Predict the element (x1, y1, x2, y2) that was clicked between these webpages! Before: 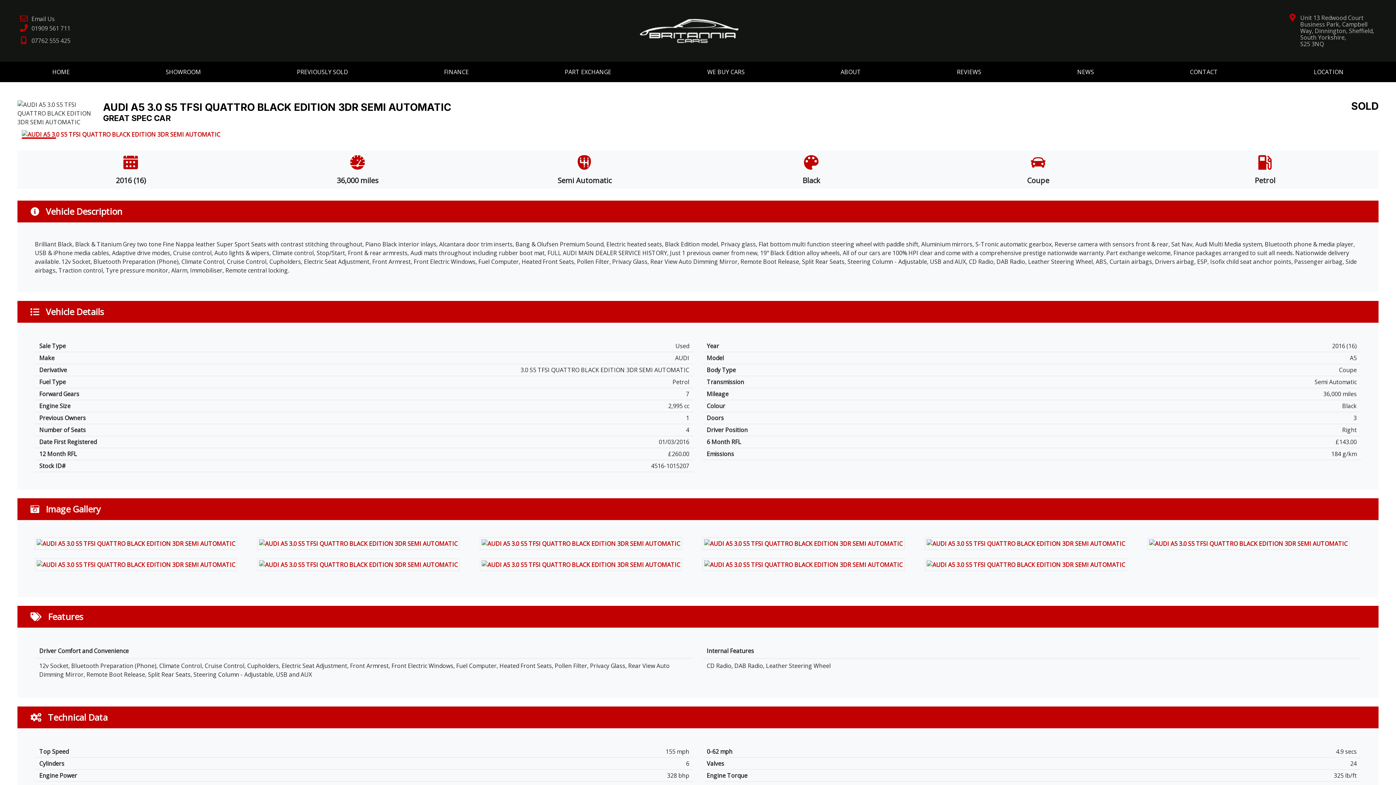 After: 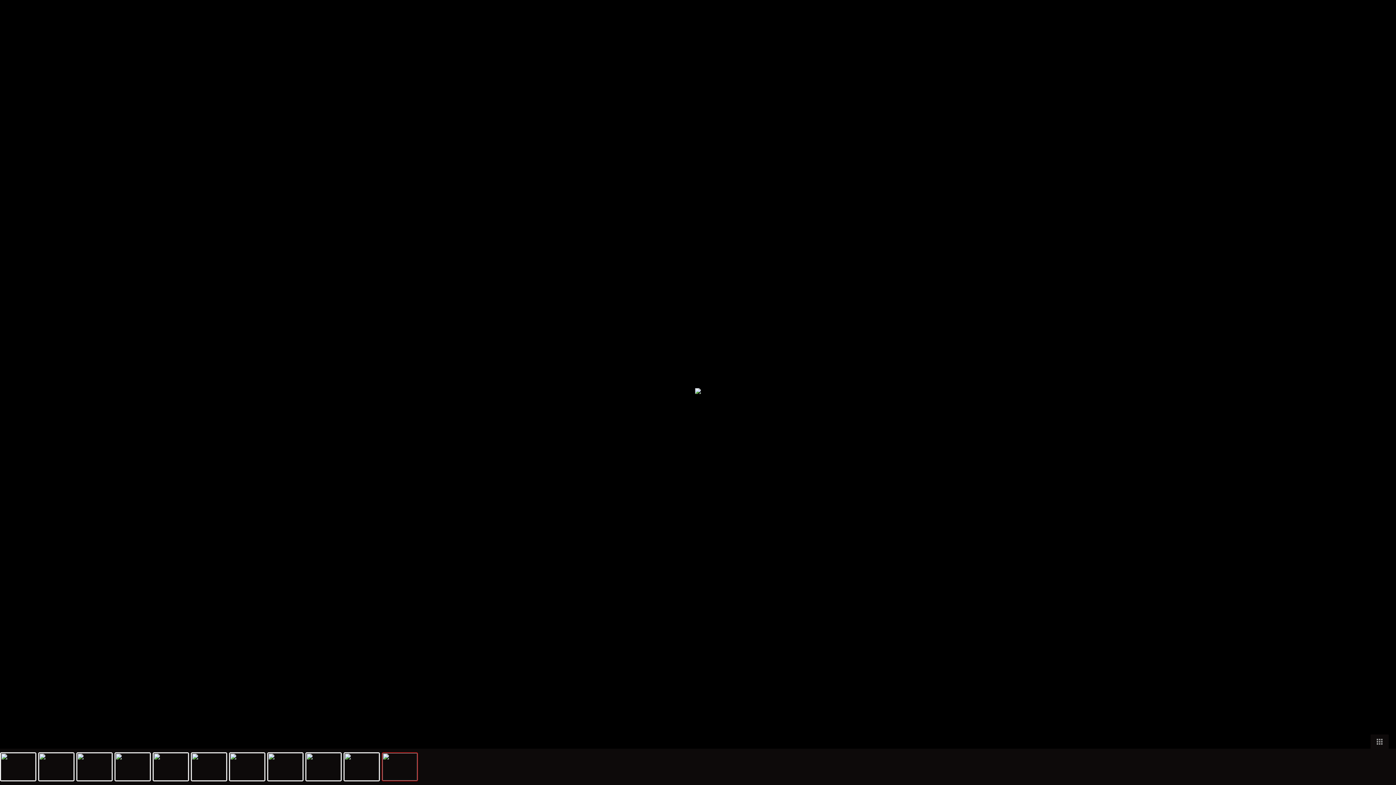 Action: bbox: (920, 558, 1143, 580)